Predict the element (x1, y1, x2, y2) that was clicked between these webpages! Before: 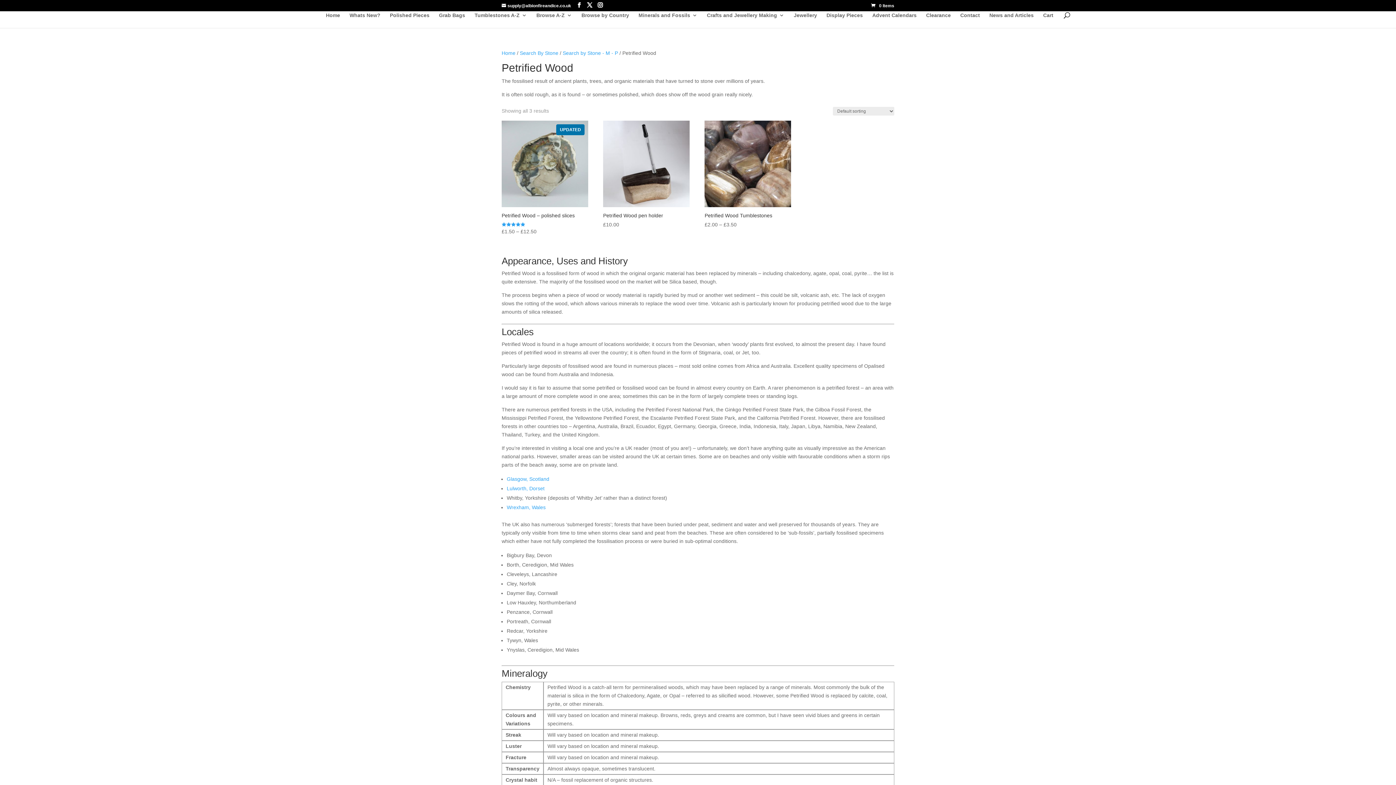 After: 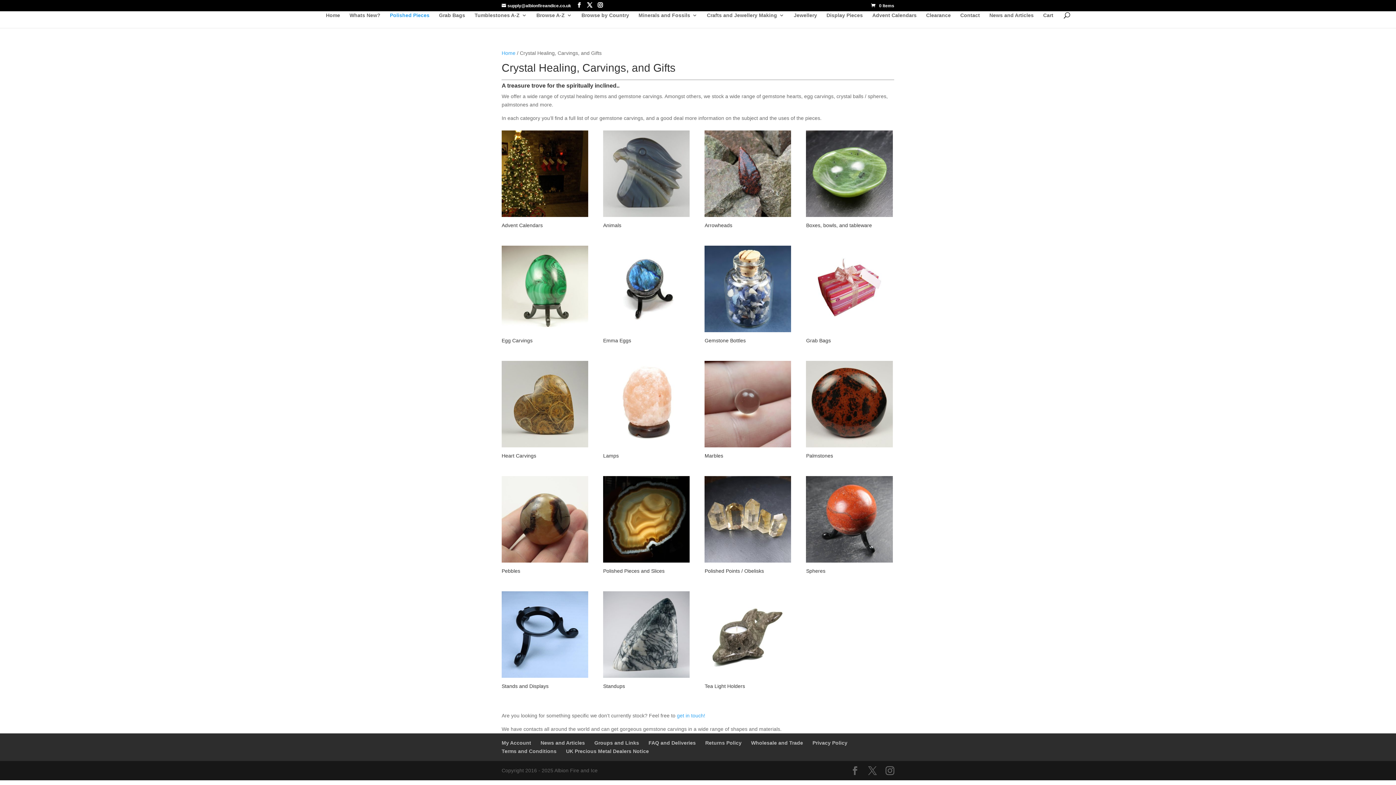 Action: bbox: (390, 12, 429, 28) label: Polished Pieces